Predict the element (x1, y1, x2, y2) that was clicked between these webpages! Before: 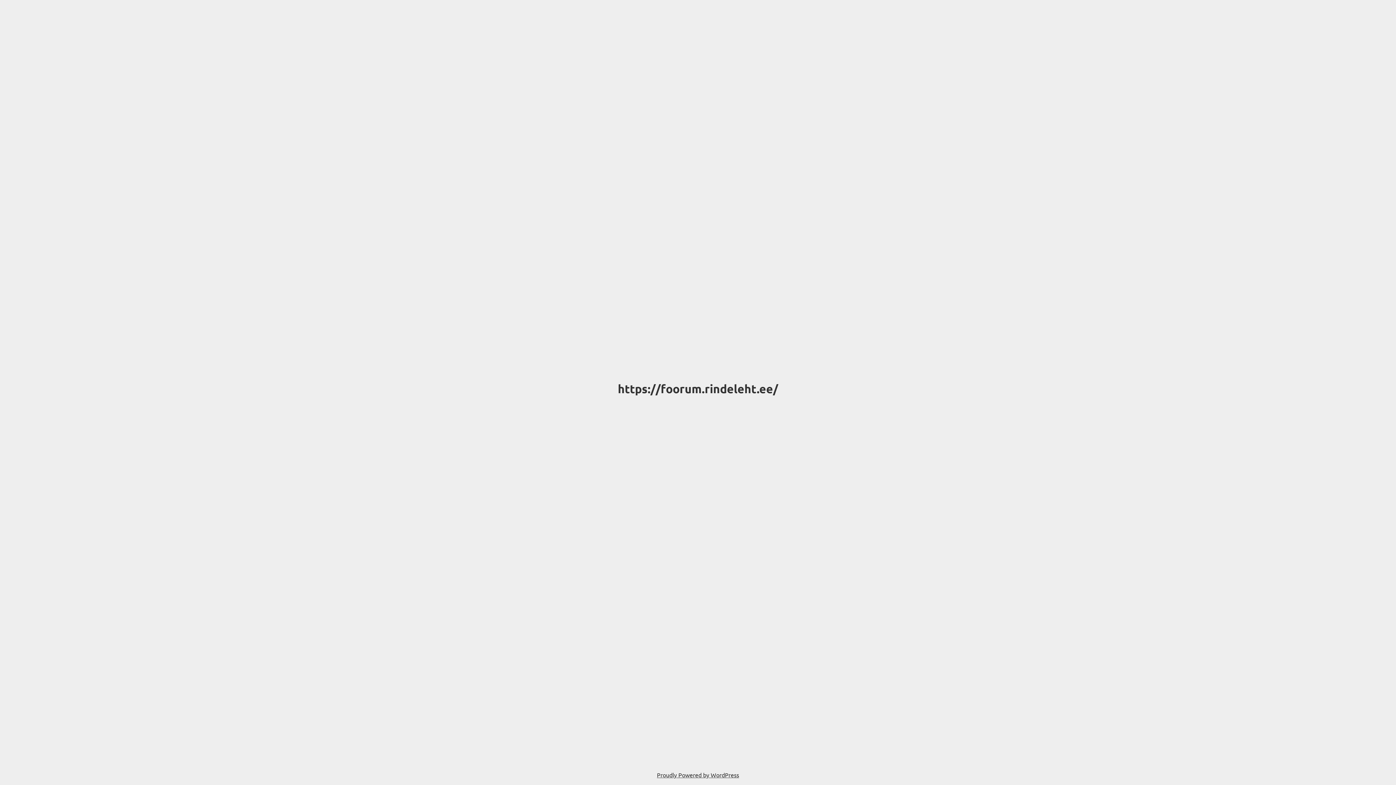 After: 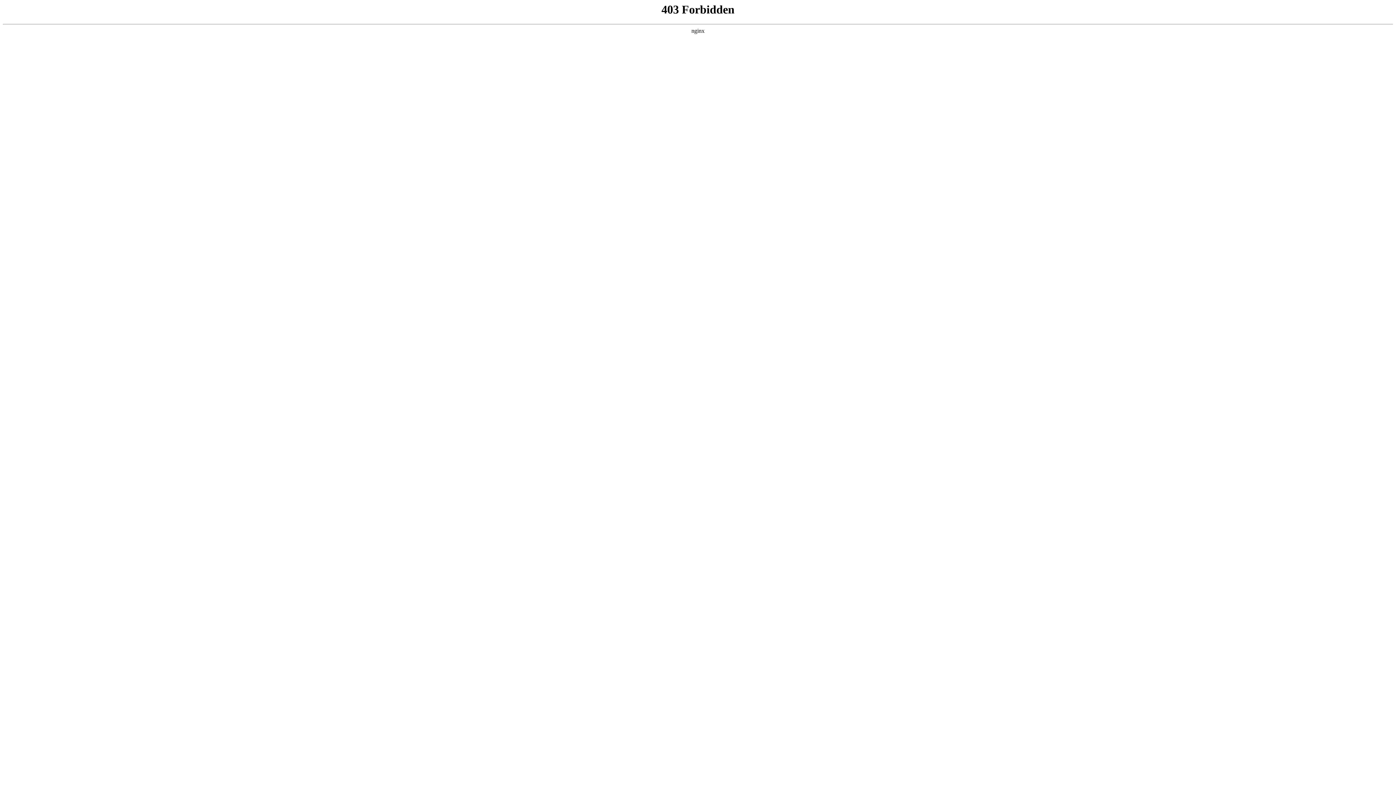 Action: label: Proudly Powered by WordPress bbox: (657, 771, 739, 778)